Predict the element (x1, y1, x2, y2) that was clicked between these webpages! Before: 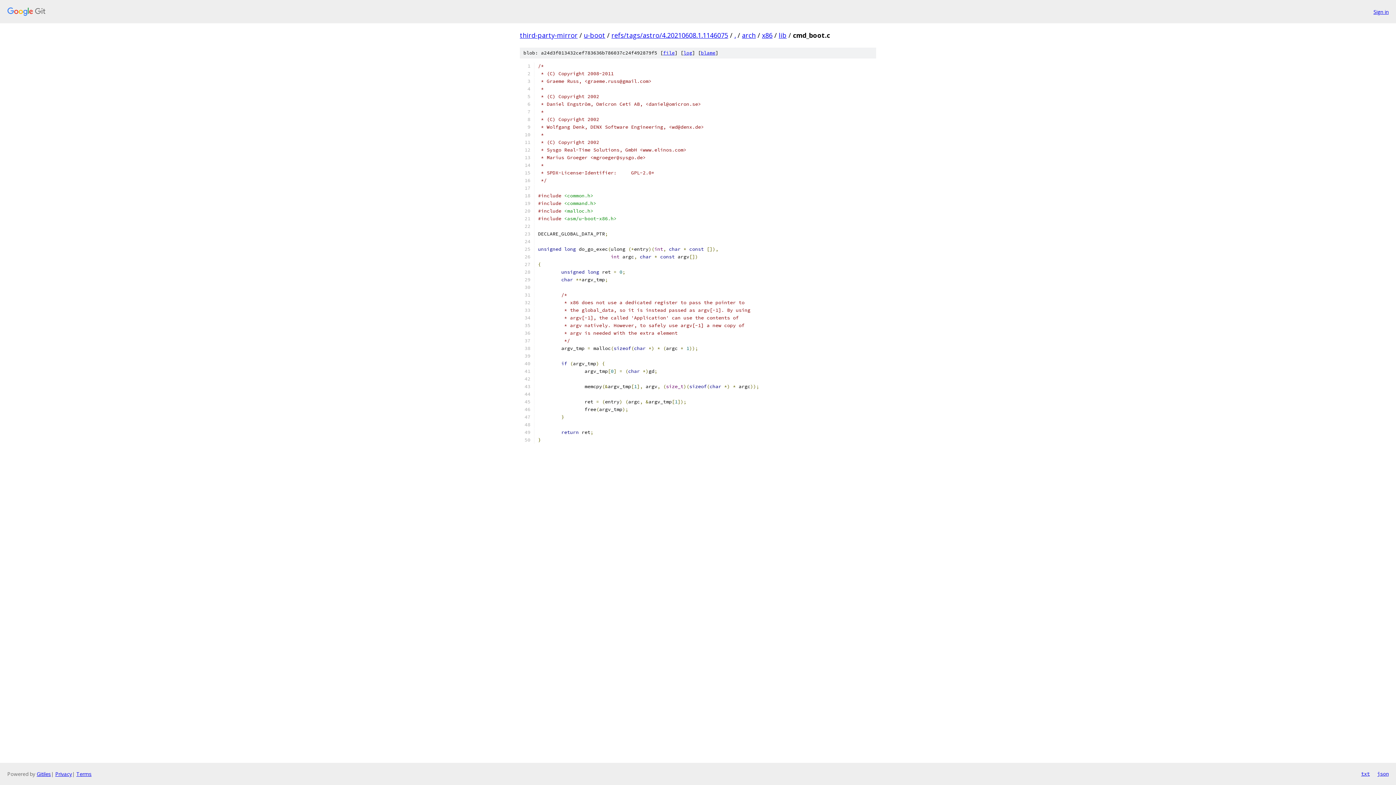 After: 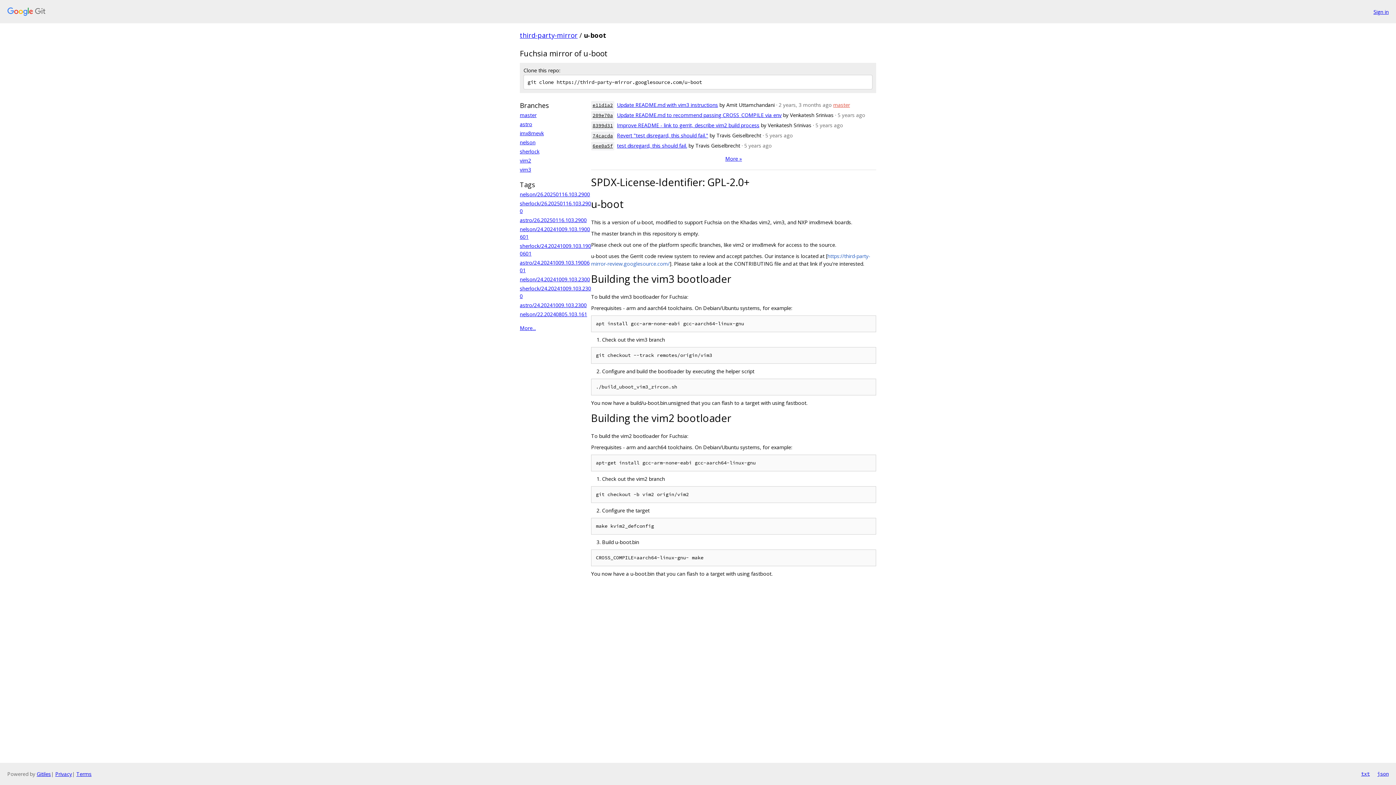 Action: bbox: (584, 30, 605, 39) label: u-boot